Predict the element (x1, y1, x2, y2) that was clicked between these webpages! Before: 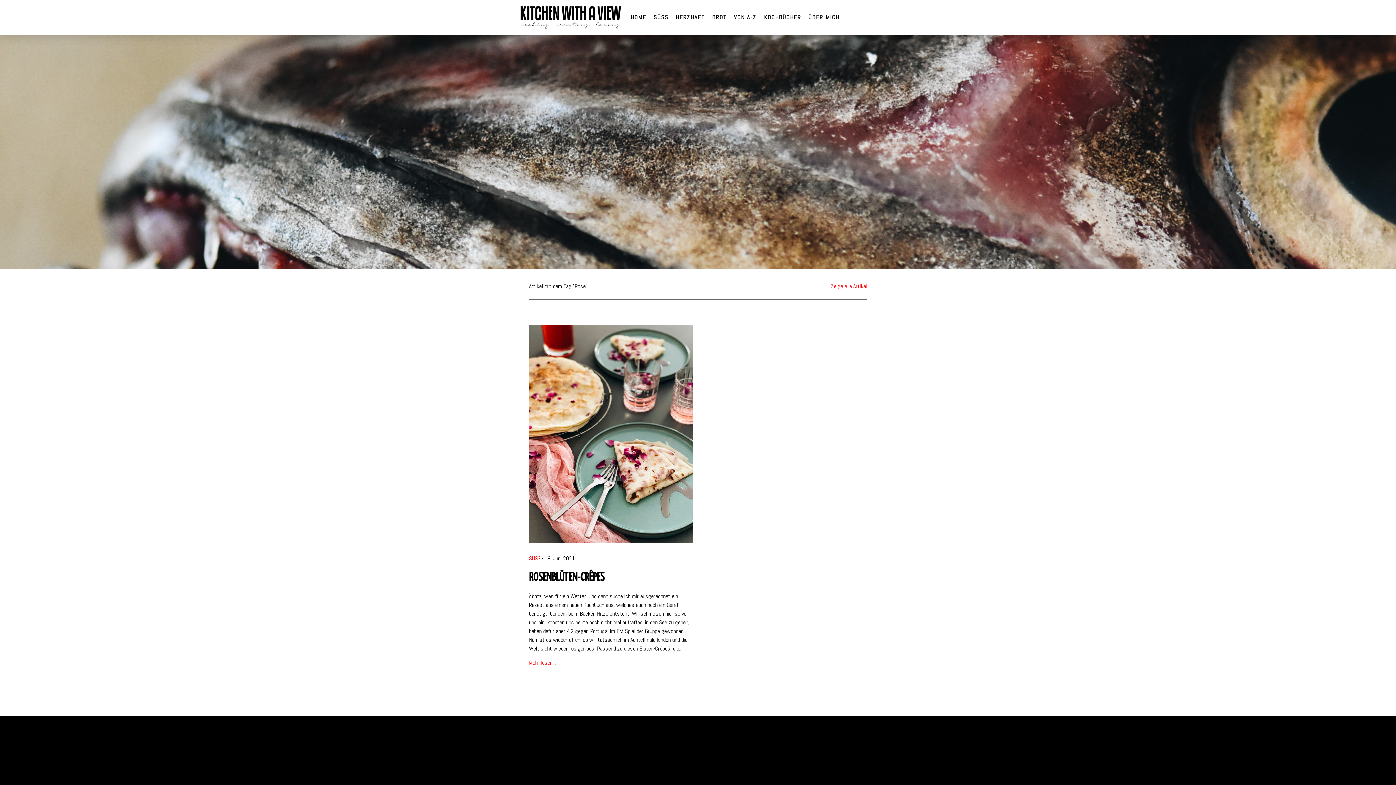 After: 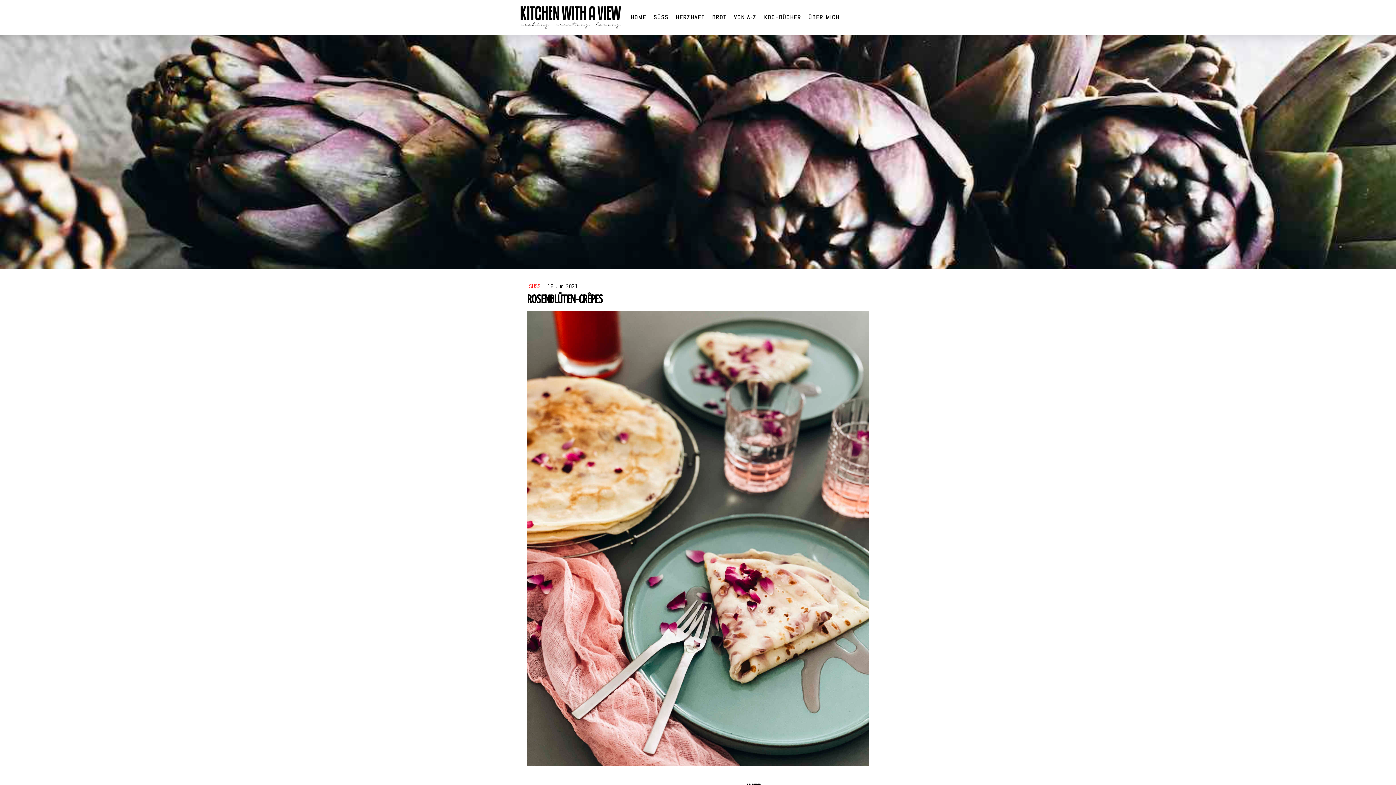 Action: label: Mehr lesen... bbox: (529, 659, 556, 666)